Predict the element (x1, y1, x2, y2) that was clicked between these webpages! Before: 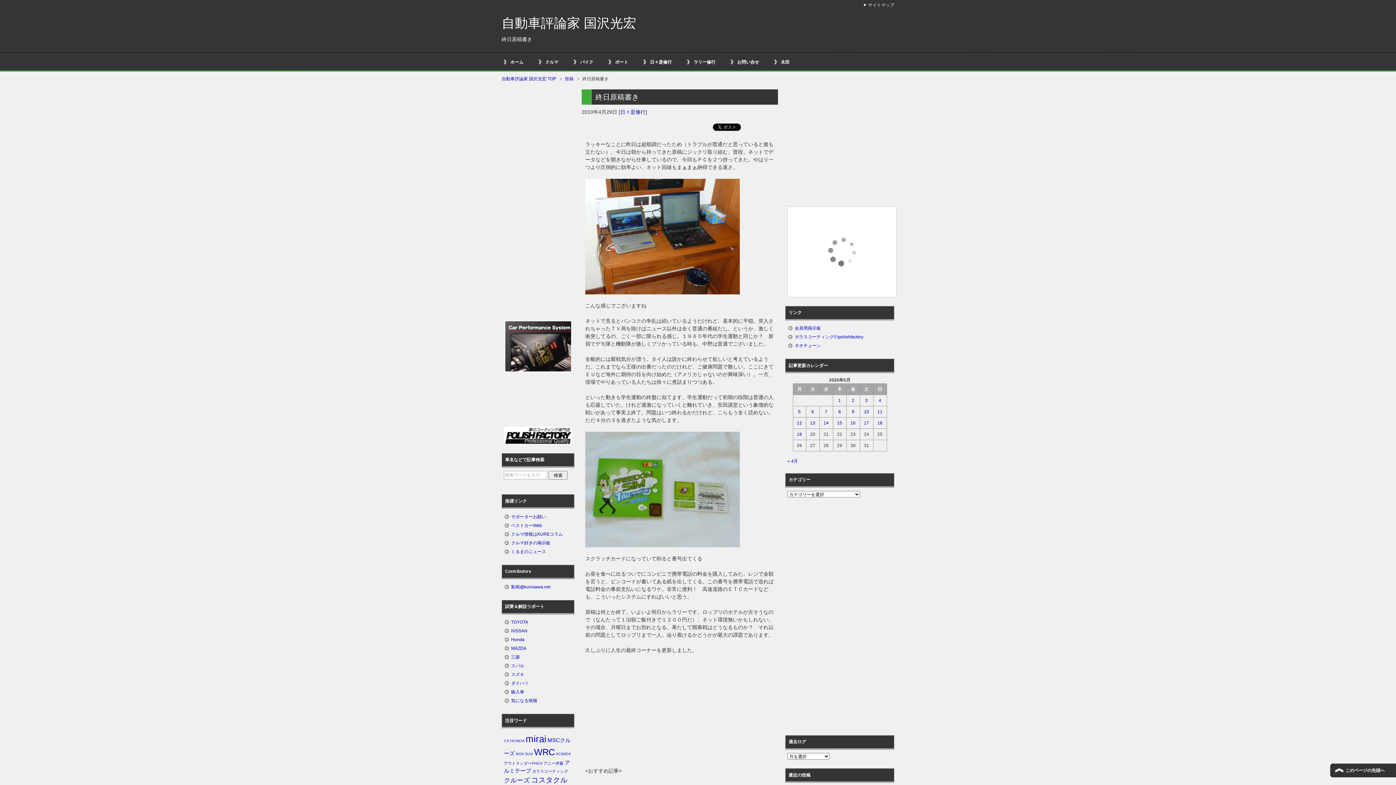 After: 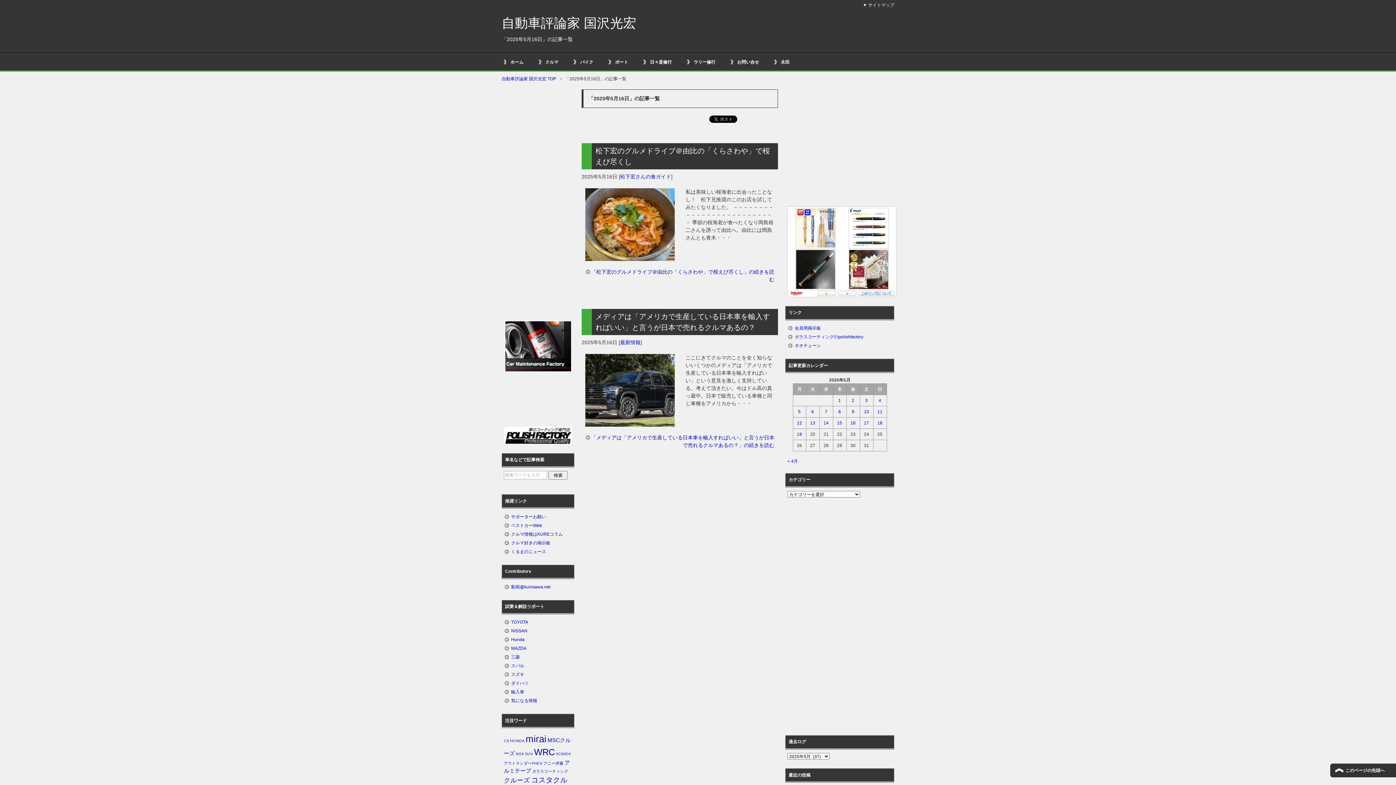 Action: bbox: (847, 419, 858, 426) label: 2025年5月16日 に投稿を公開